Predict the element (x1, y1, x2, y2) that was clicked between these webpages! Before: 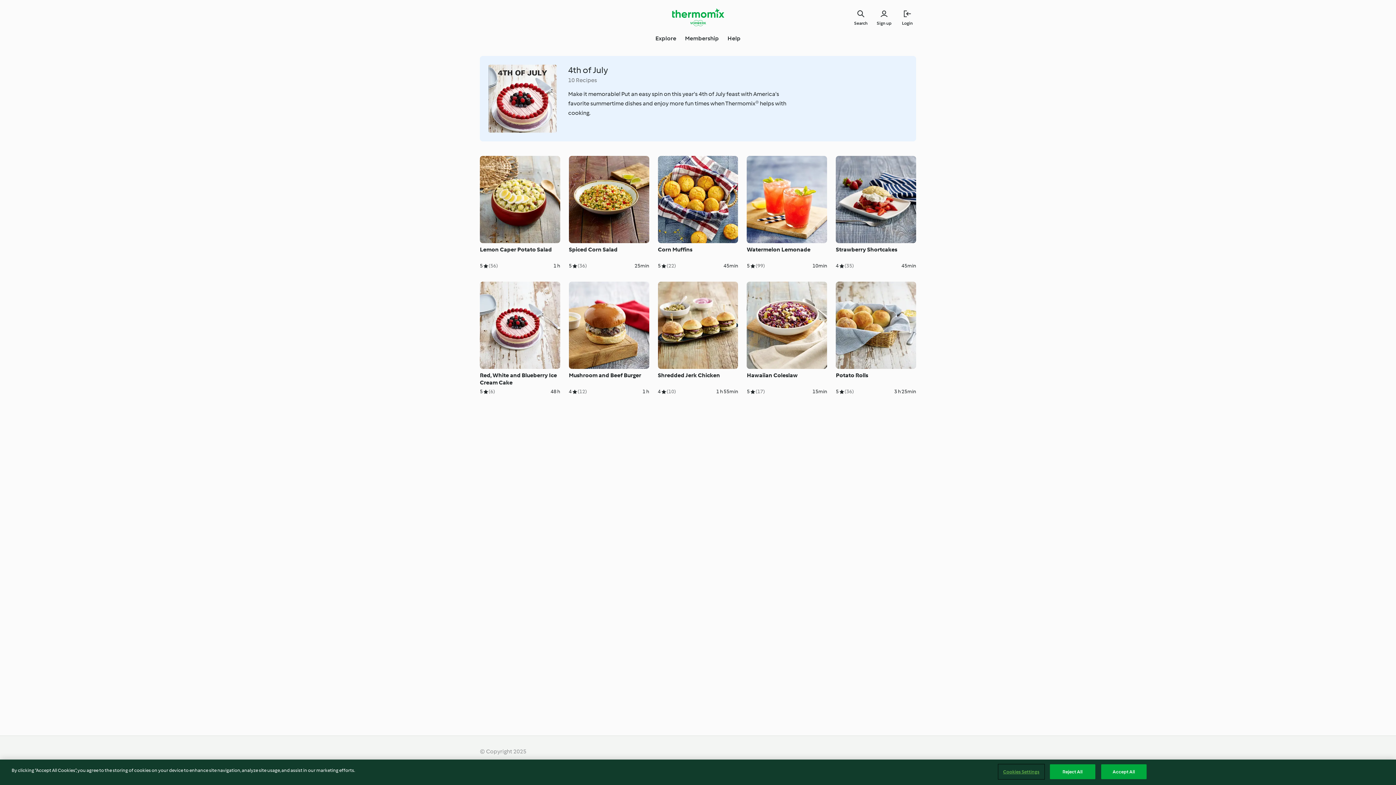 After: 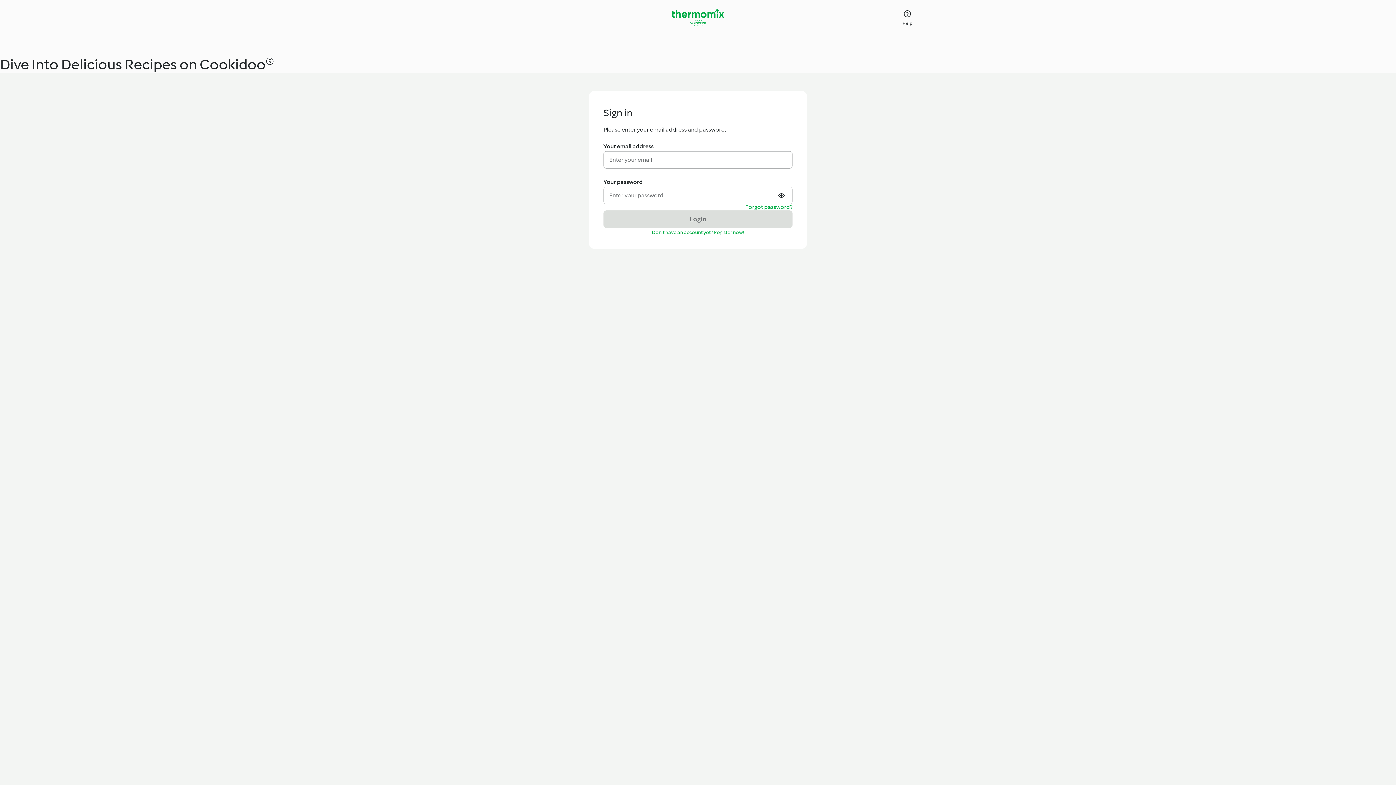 Action: label: Login bbox: (898, 8, 916, 26)